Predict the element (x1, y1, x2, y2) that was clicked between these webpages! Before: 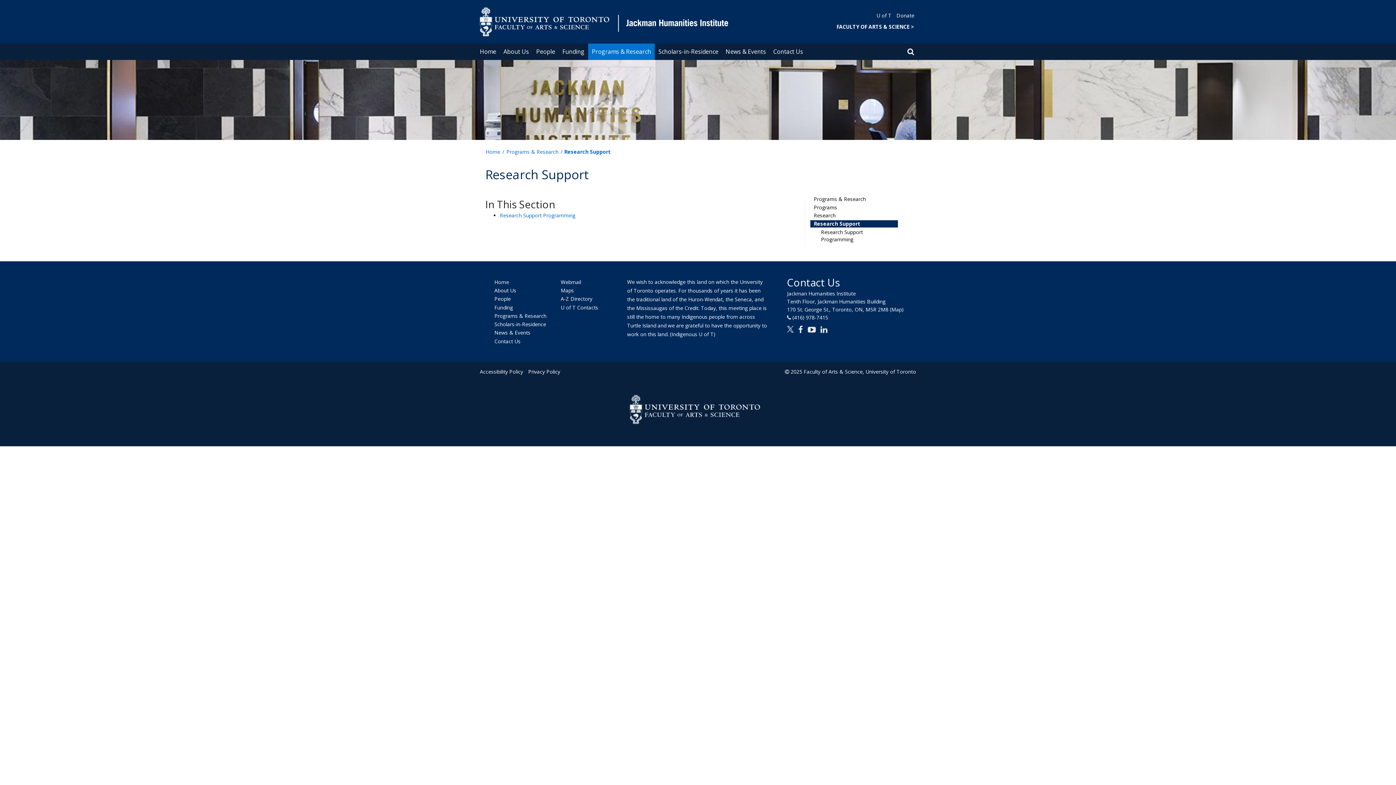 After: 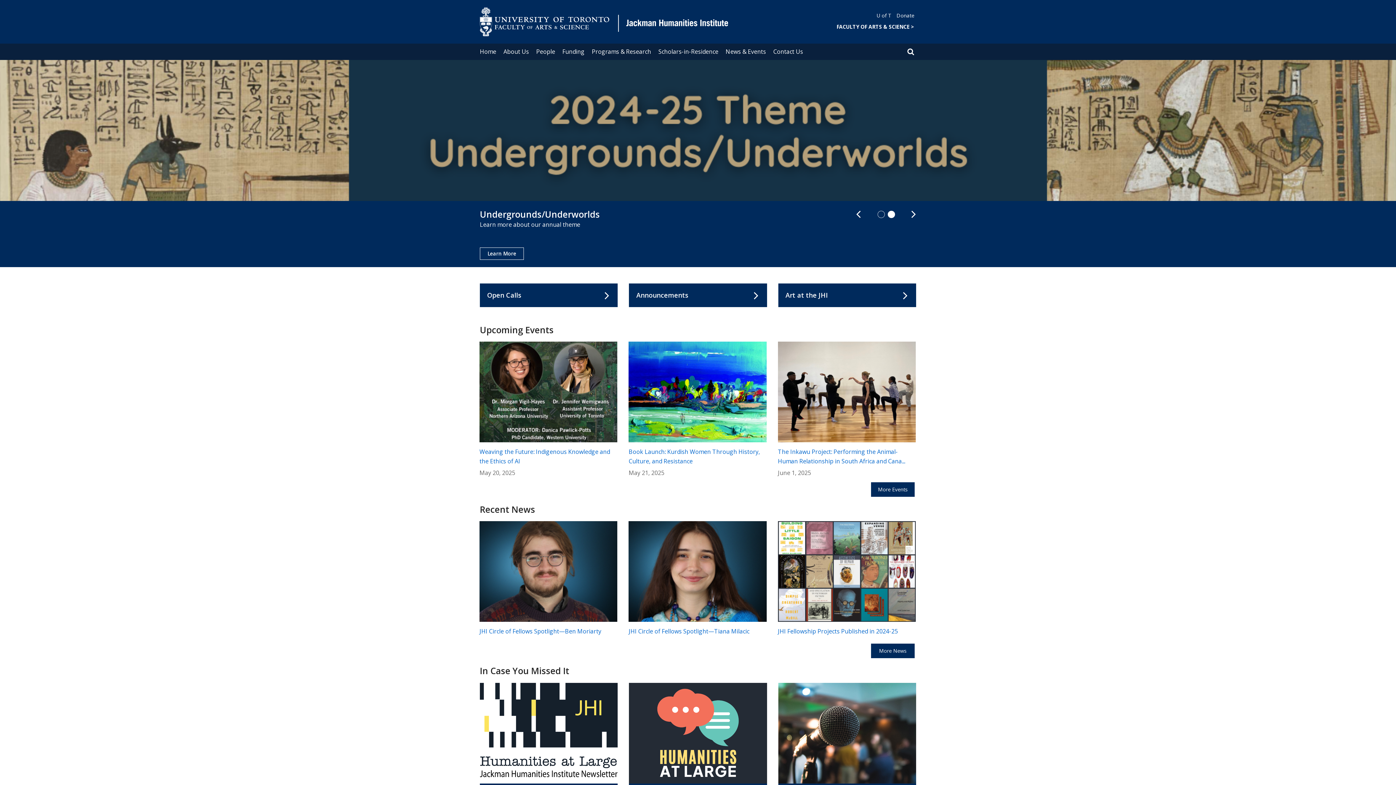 Action: bbox: (494, 278, 509, 285) label: Home